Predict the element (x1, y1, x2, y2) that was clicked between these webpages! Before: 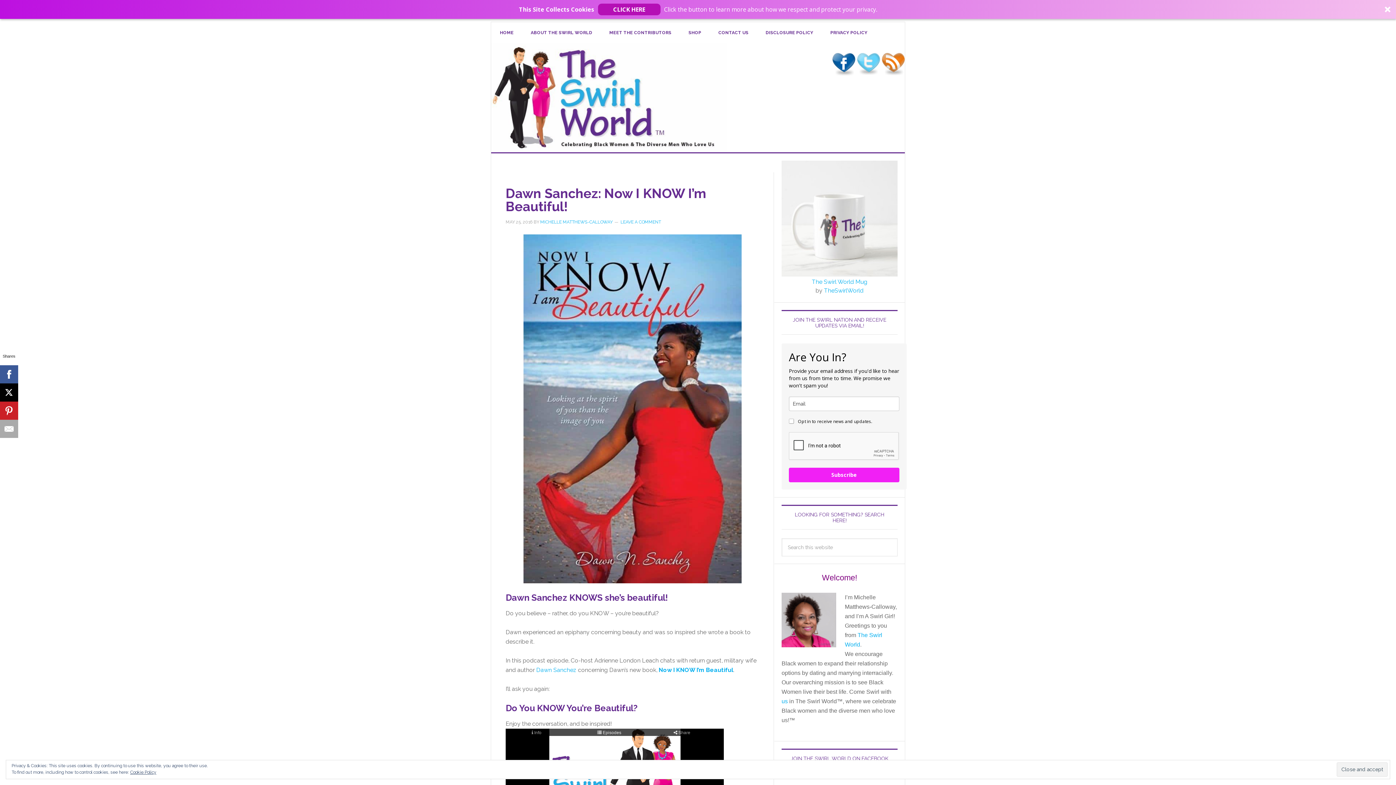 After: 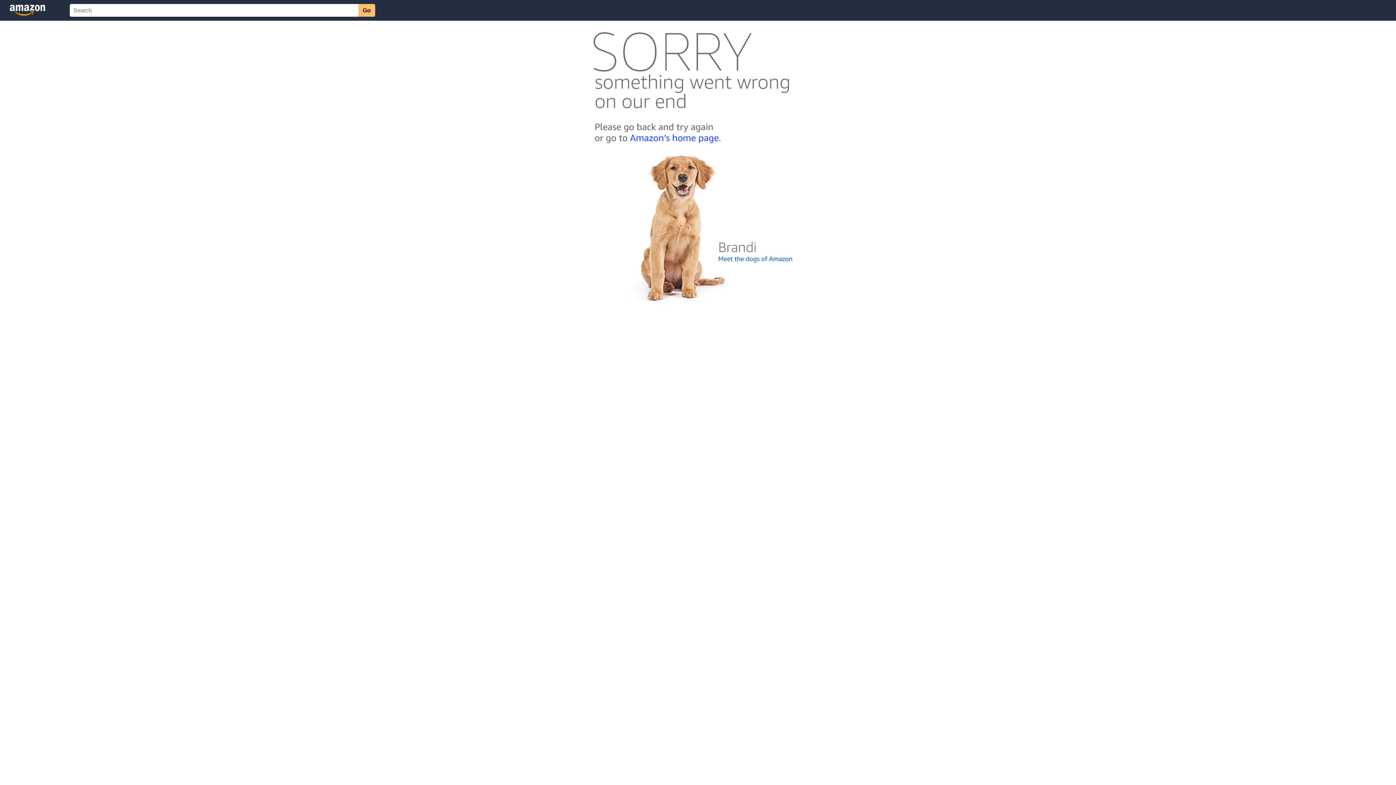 Action: bbox: (505, 234, 759, 583)